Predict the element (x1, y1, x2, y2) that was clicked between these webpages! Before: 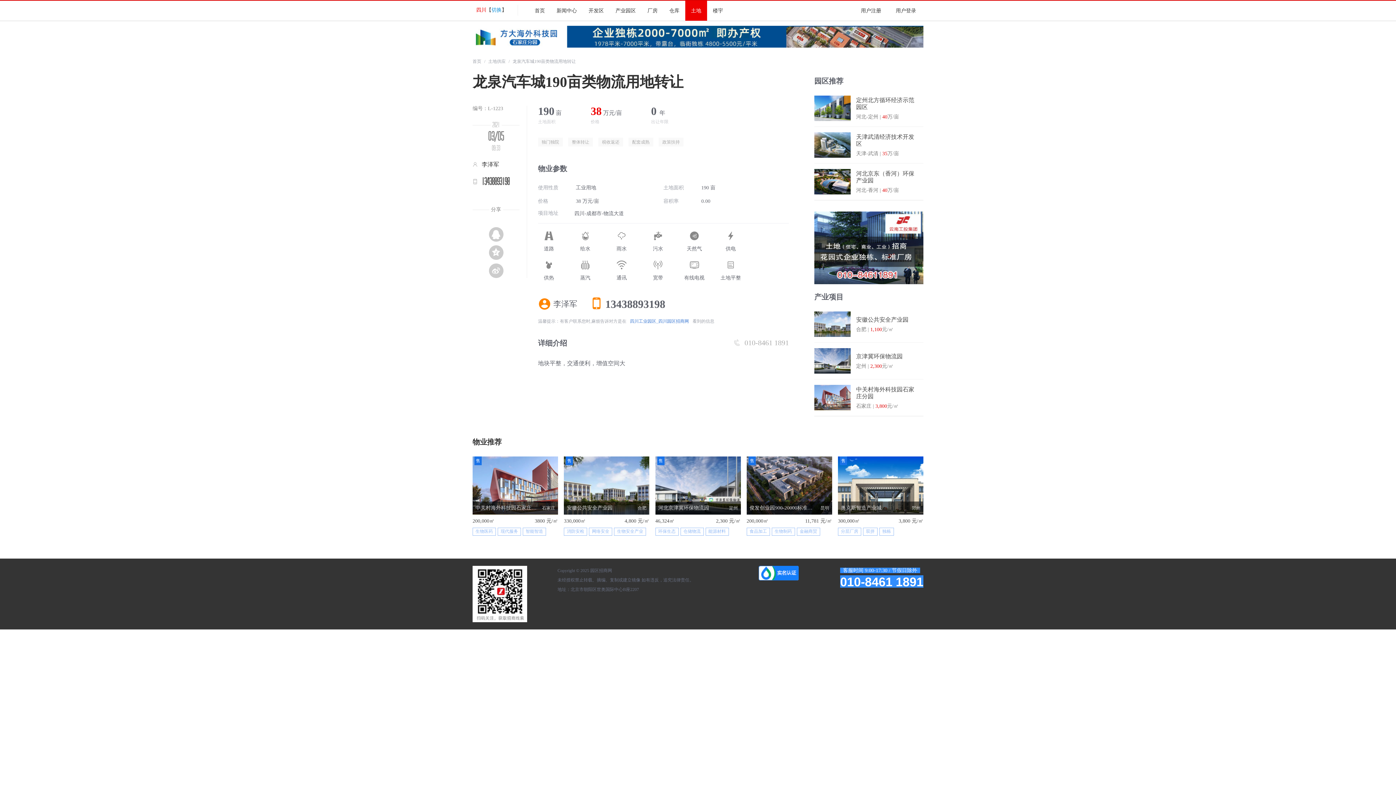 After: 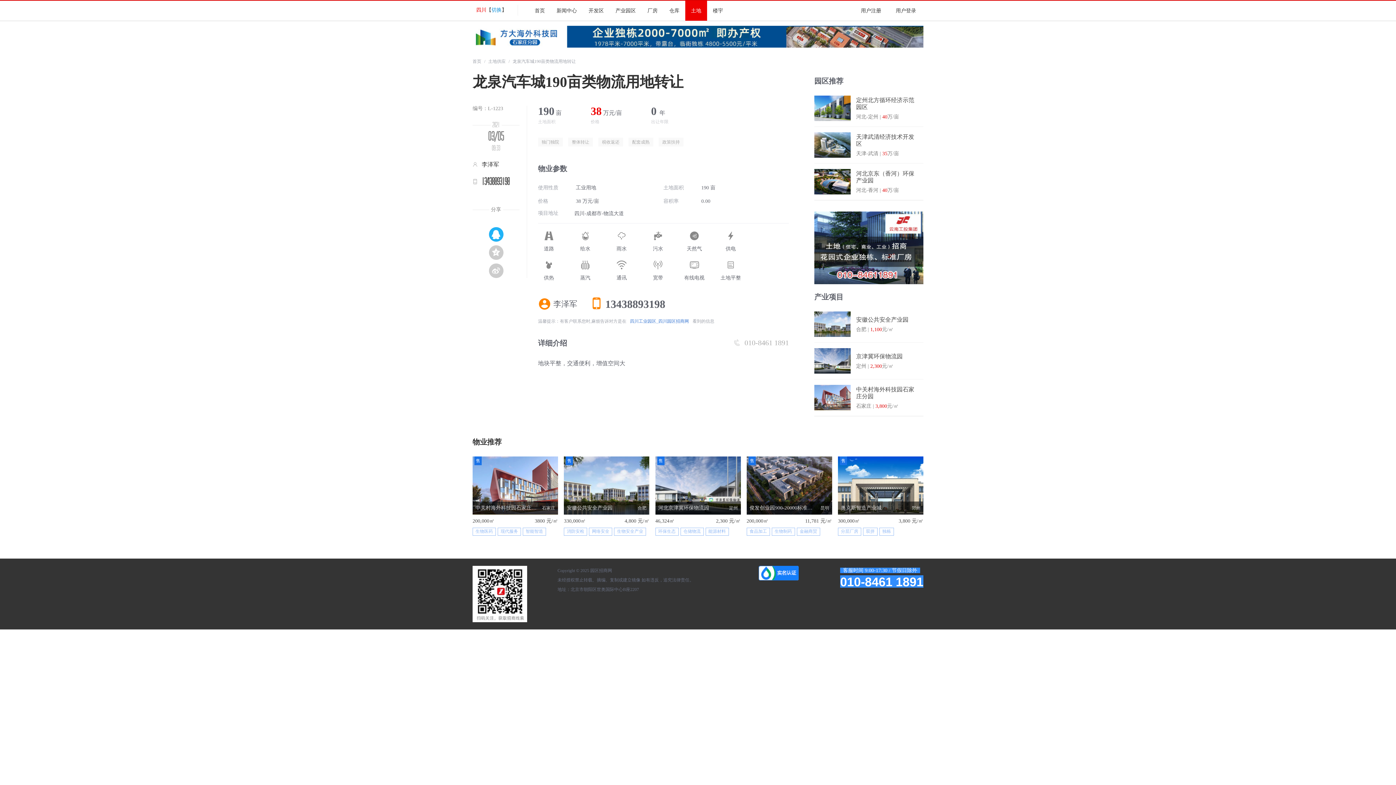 Action: bbox: (488, 227, 503, 241)